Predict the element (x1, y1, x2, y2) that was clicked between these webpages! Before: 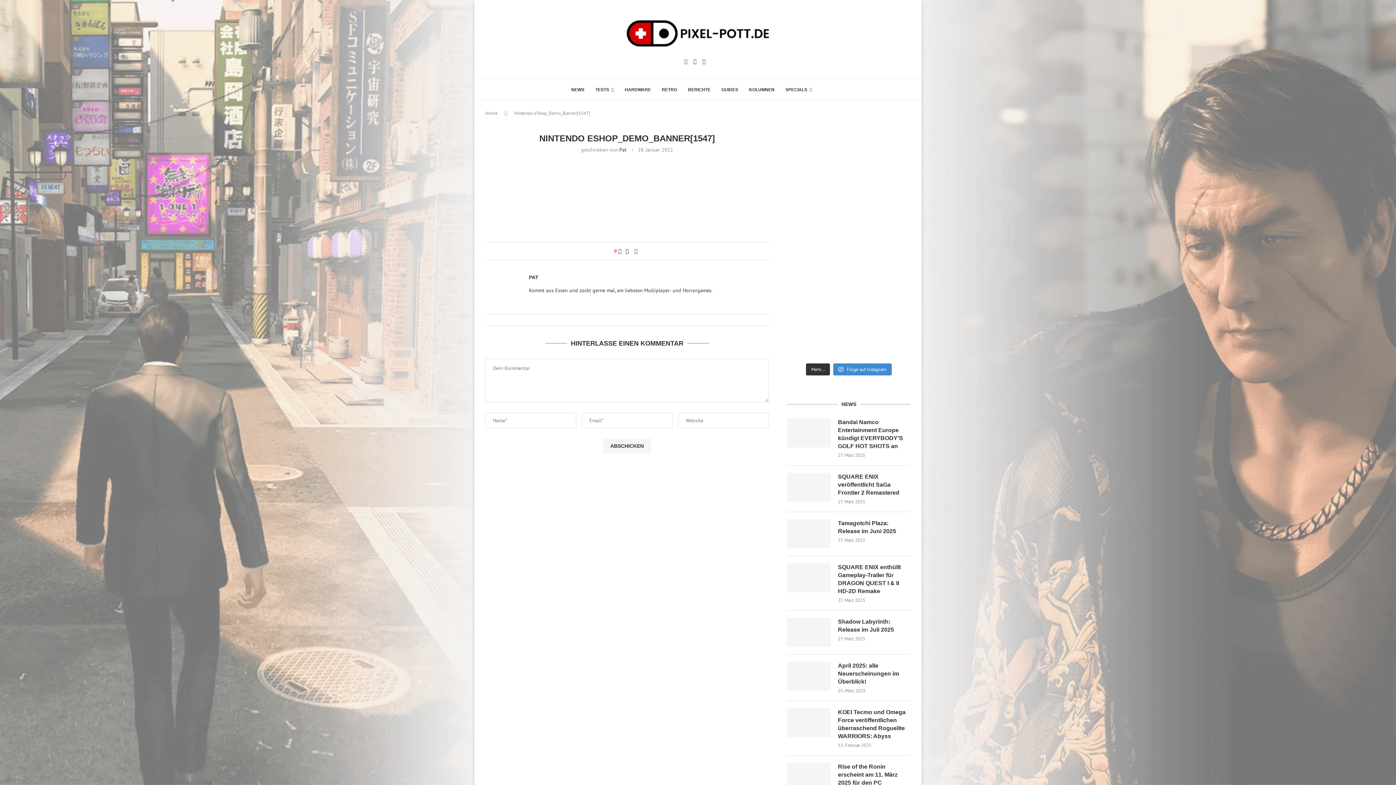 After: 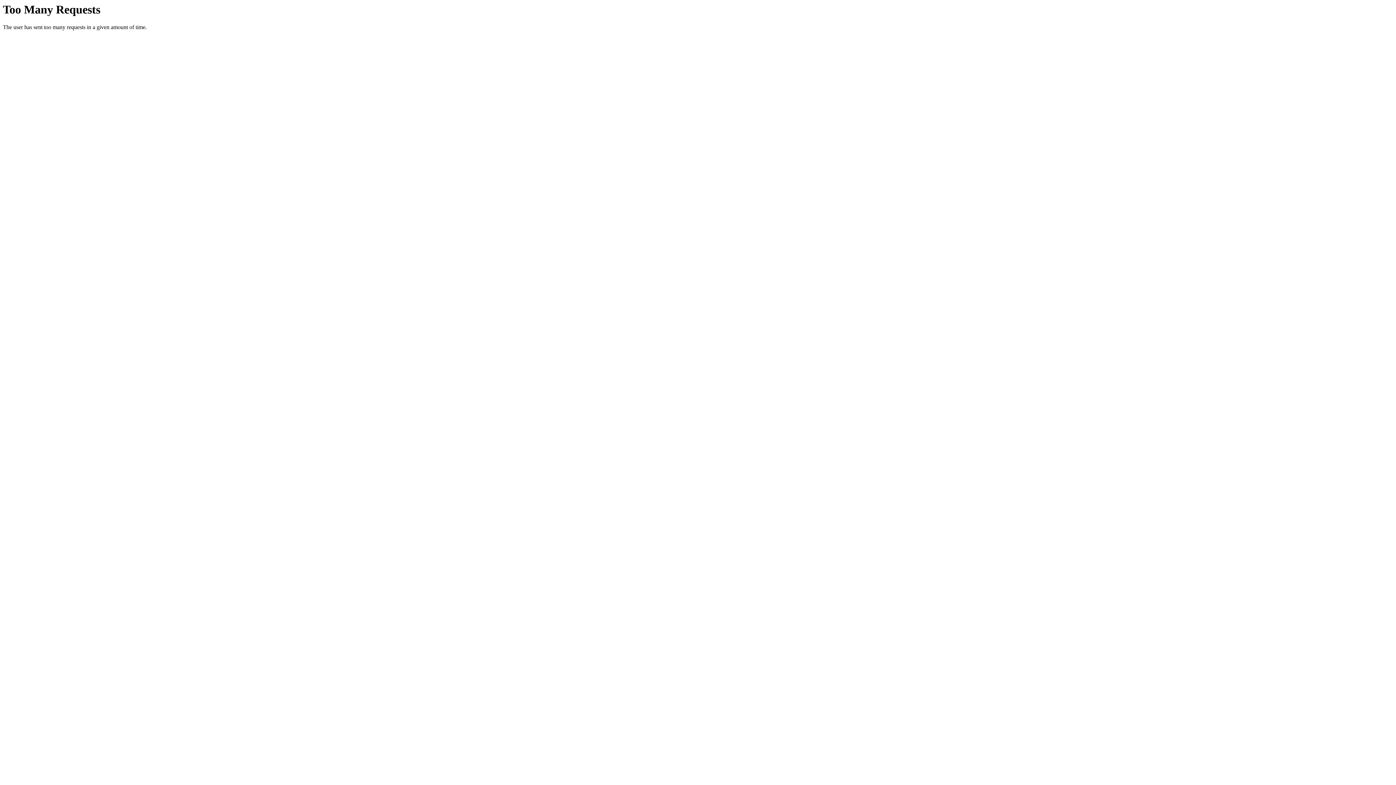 Action: label: SQUARE ENIX veröffentlicht SaGa Frontier 2 Remastered bbox: (838, 473, 910, 497)